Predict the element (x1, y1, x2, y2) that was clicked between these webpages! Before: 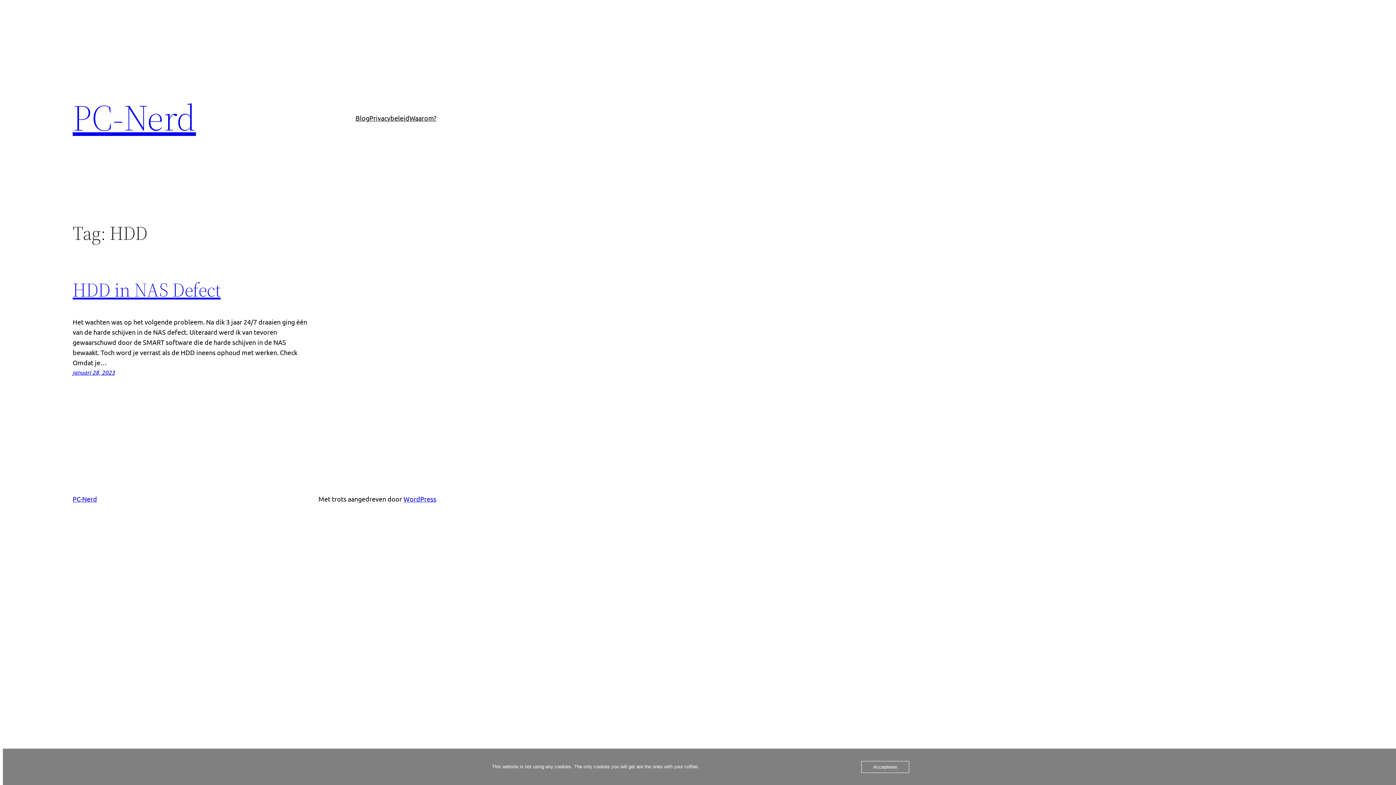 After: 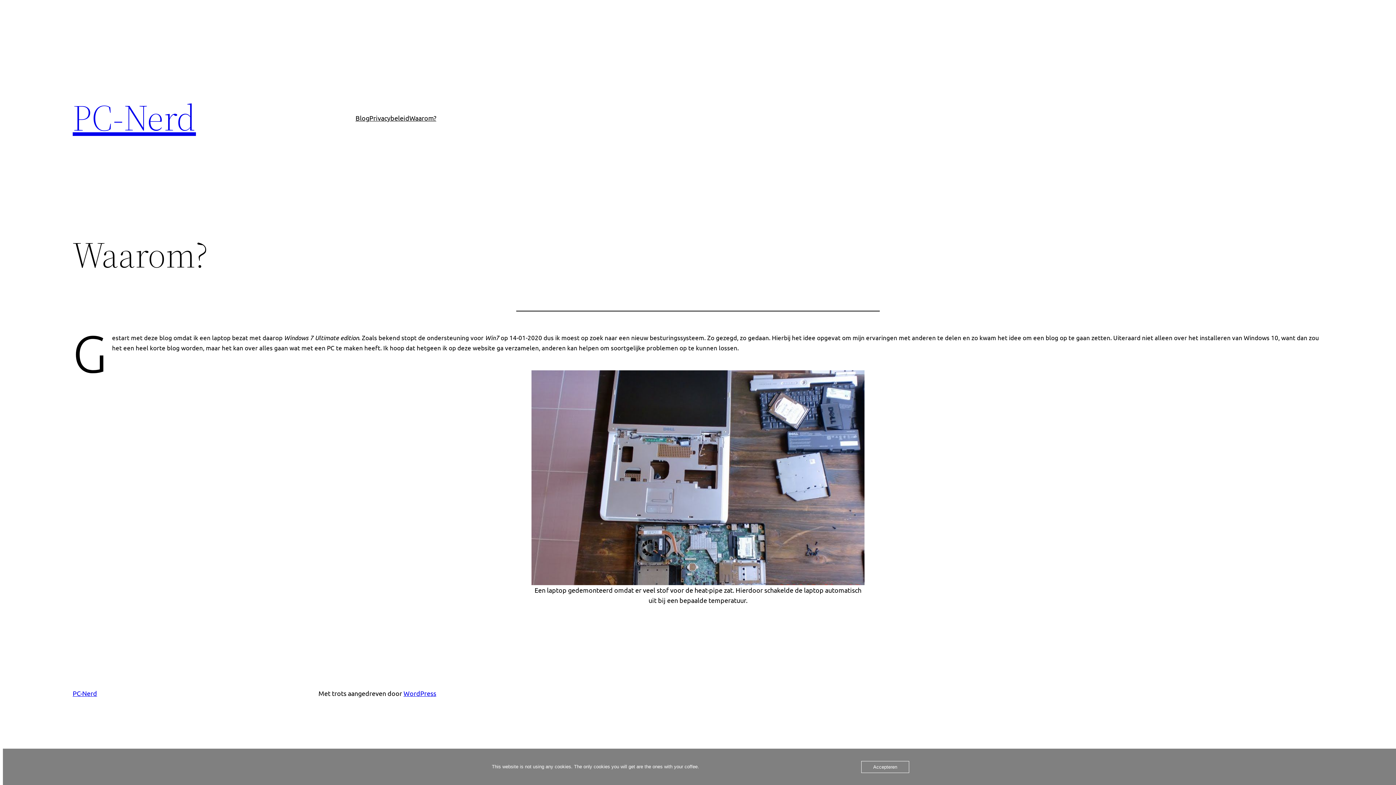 Action: label: PC-Nerd bbox: (72, 92, 196, 142)